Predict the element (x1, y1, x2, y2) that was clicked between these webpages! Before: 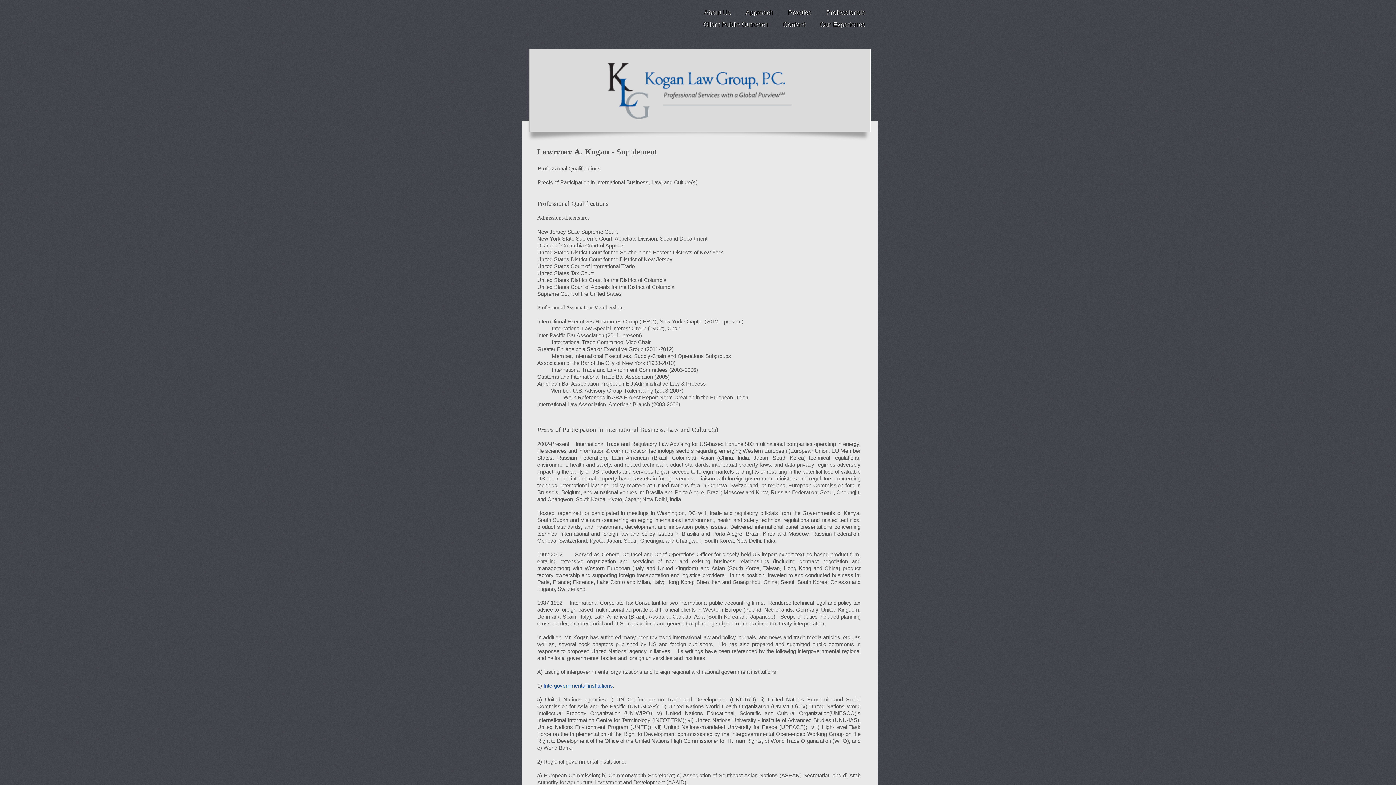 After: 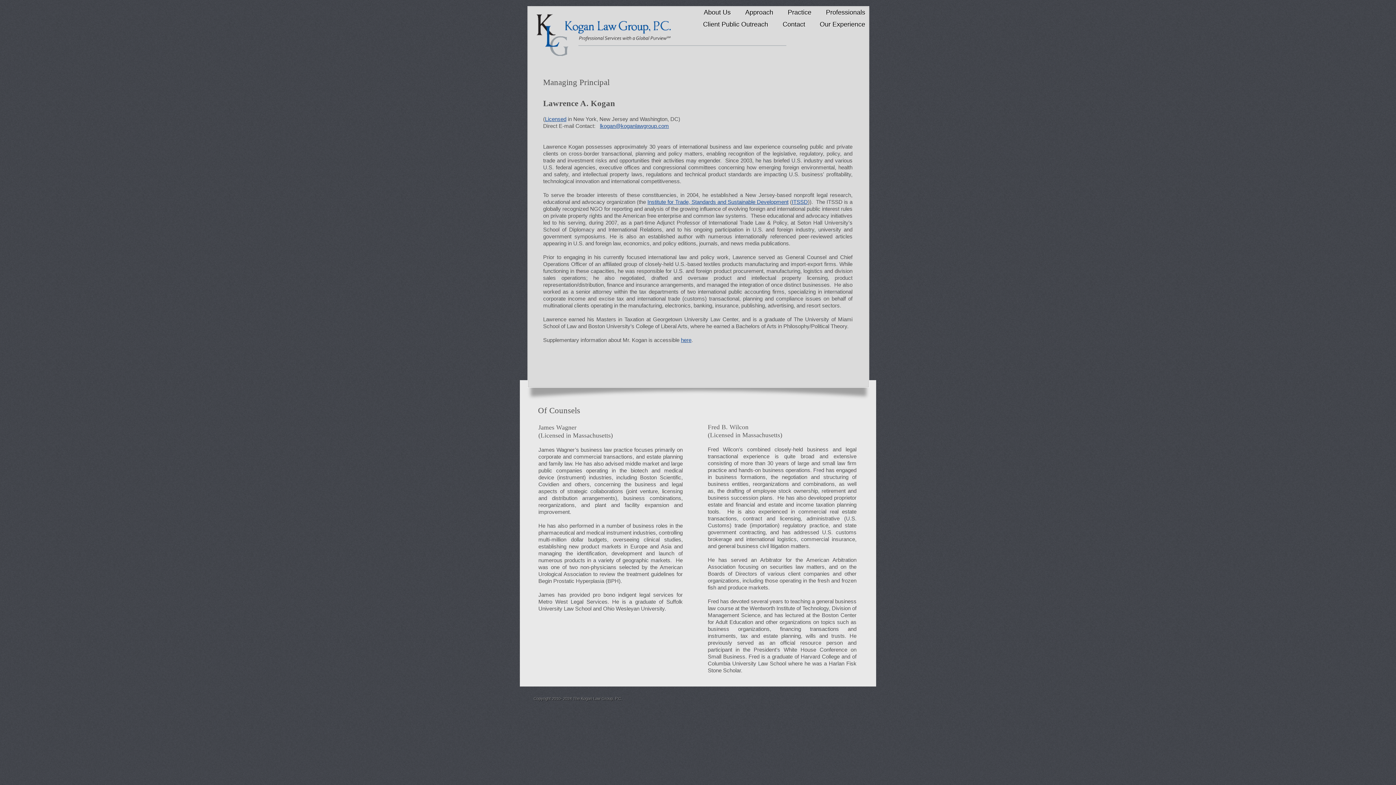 Action: bbox: (818, 6, 872, 18) label: Professionals